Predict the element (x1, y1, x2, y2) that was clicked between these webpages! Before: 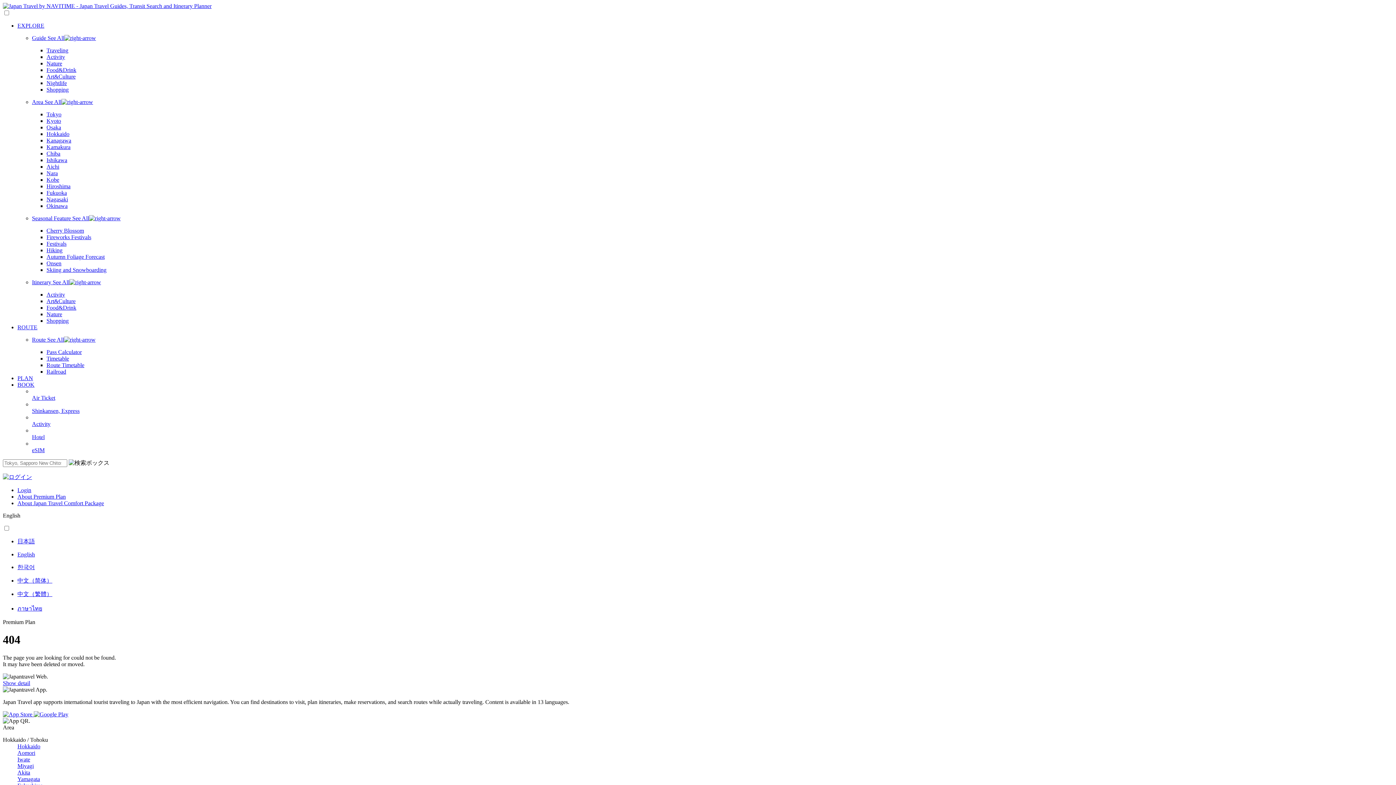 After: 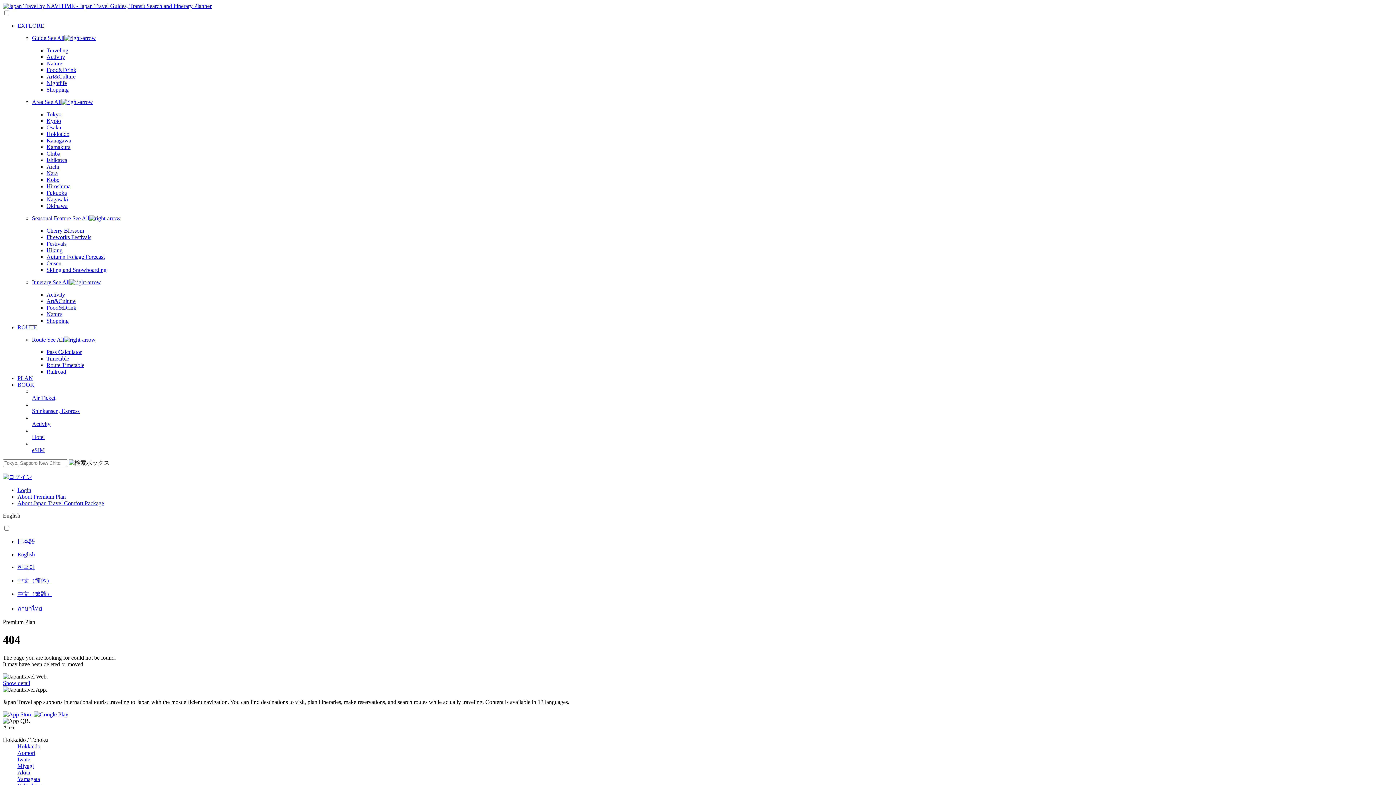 Action: bbox: (32, 215, 1393, 221) label: Seasonal Feature See All